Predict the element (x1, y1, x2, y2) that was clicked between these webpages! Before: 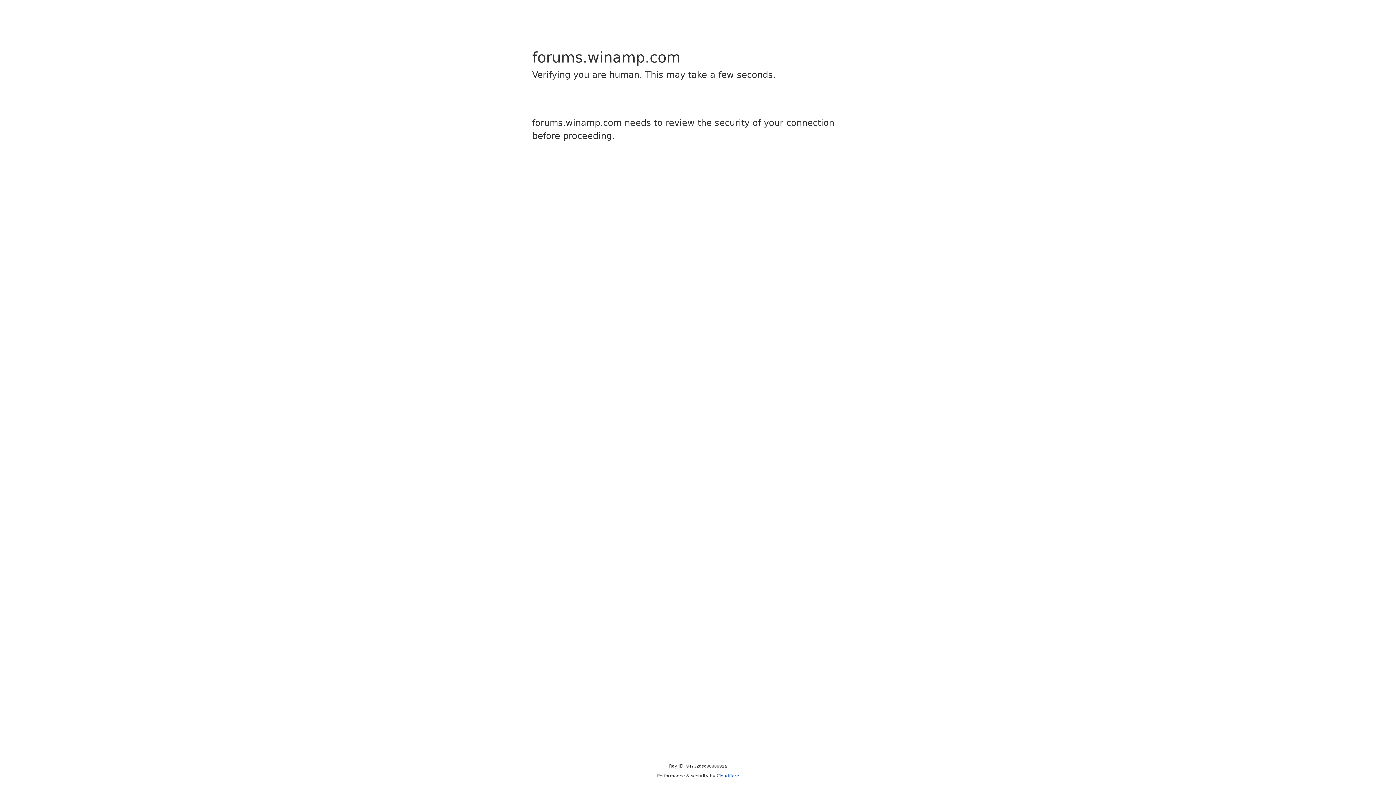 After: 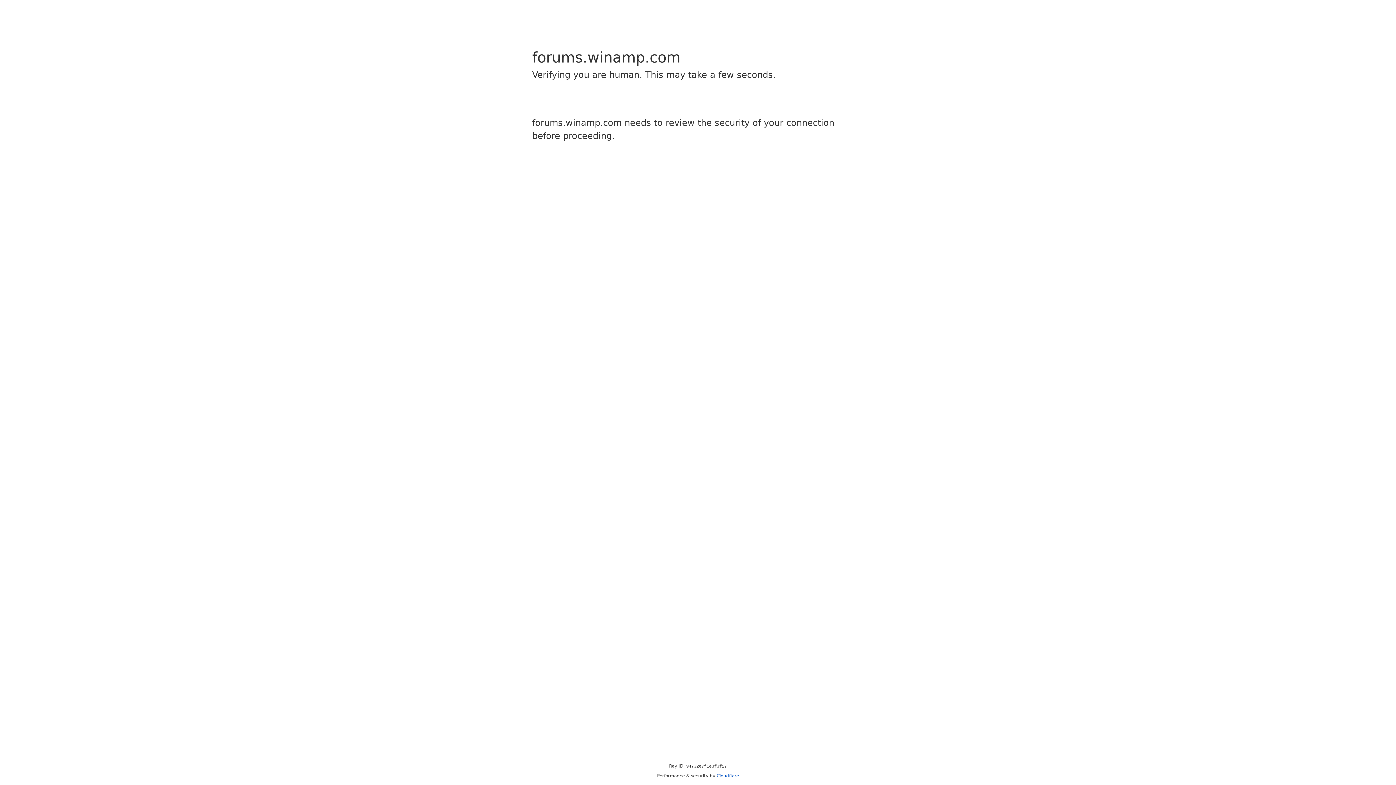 Action: label: Cloudflare bbox: (716, 773, 739, 778)